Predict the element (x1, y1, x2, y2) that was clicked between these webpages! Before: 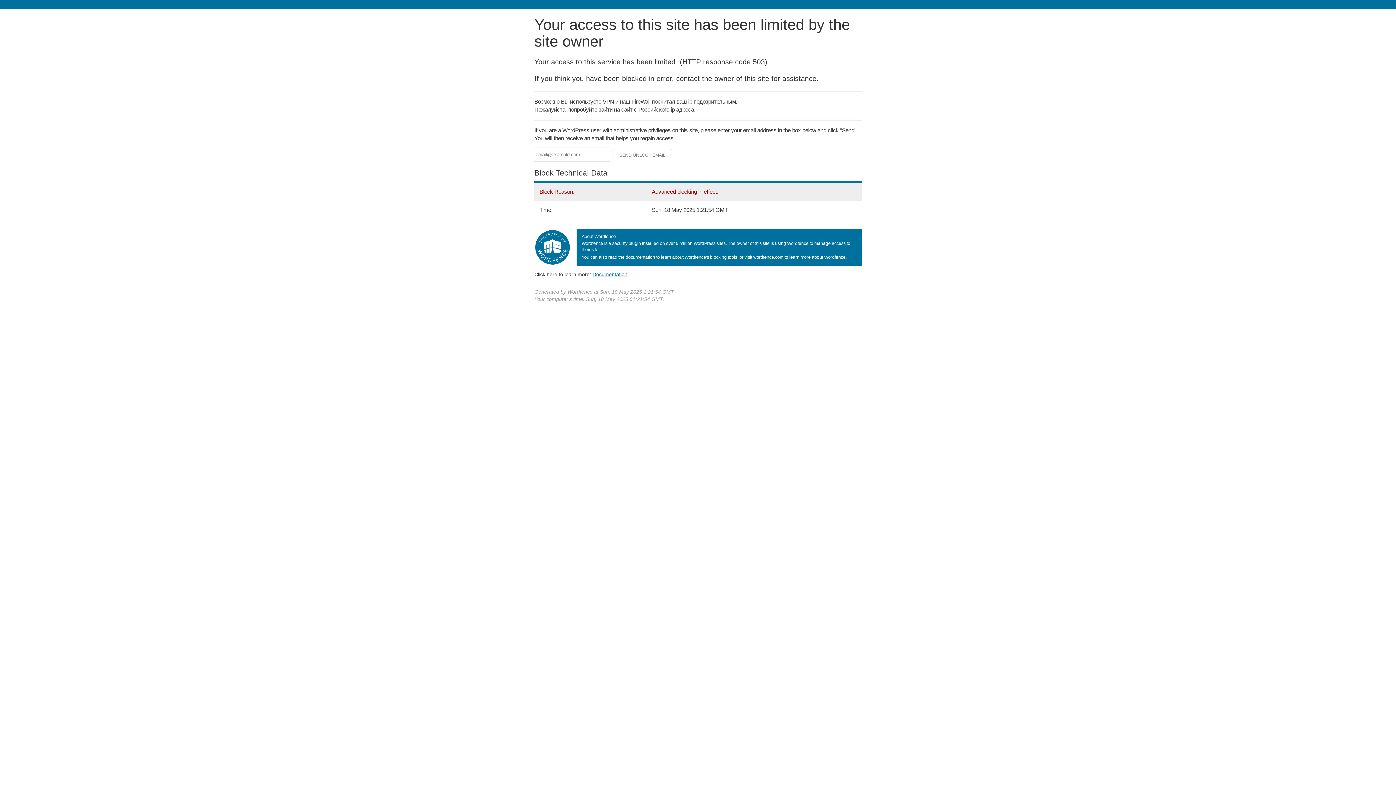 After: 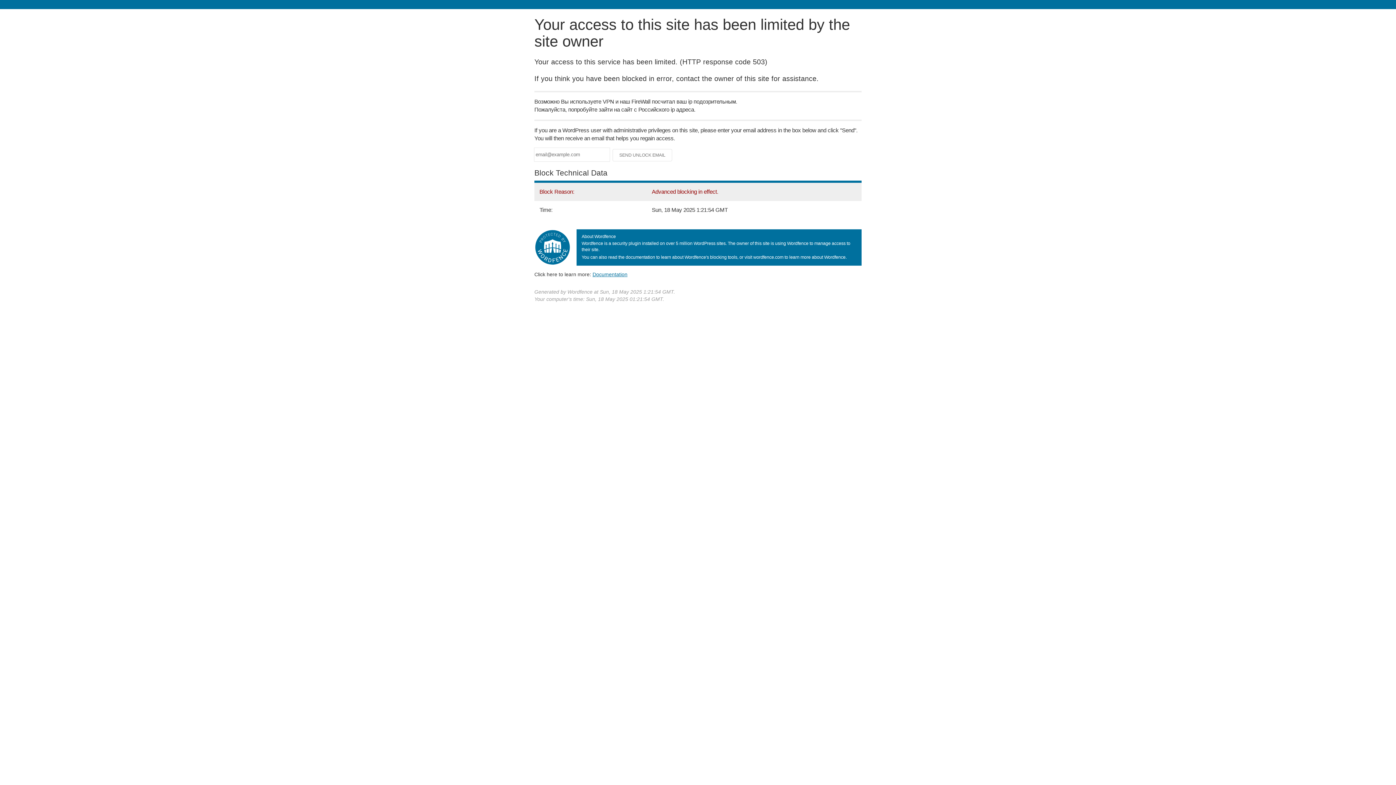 Action: bbox: (592, 271, 627, 277) label: Documentation